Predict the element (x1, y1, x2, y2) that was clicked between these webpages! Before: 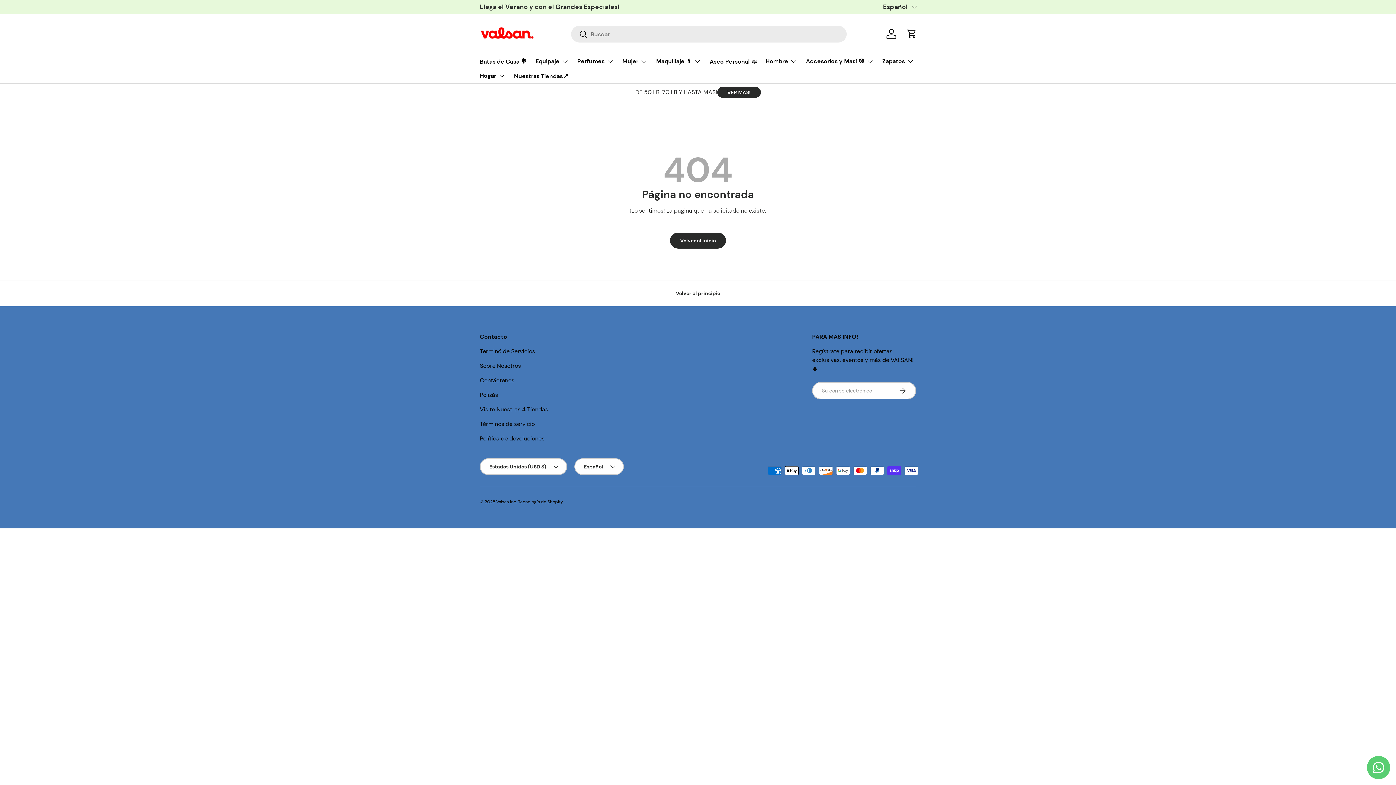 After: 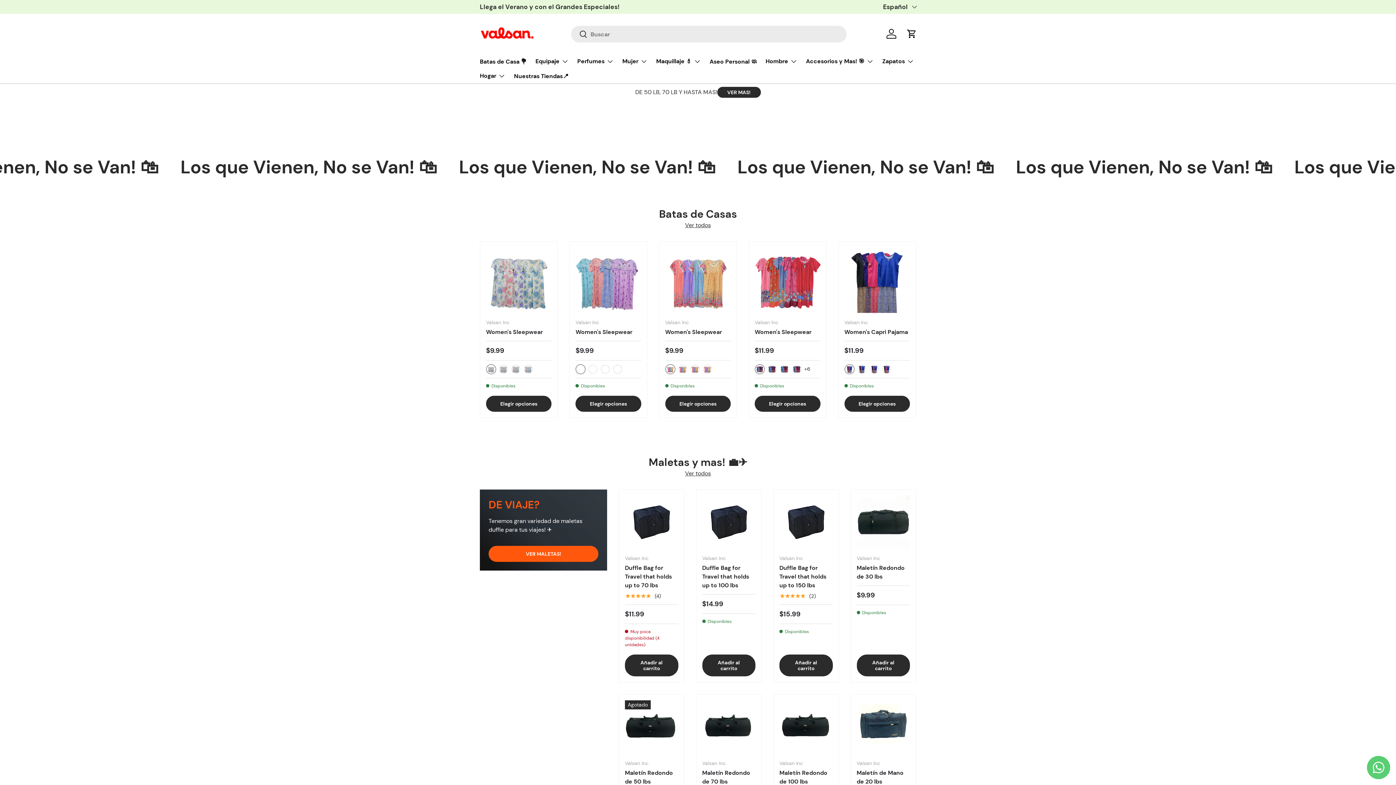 Action: bbox: (480, 19, 534, 48)